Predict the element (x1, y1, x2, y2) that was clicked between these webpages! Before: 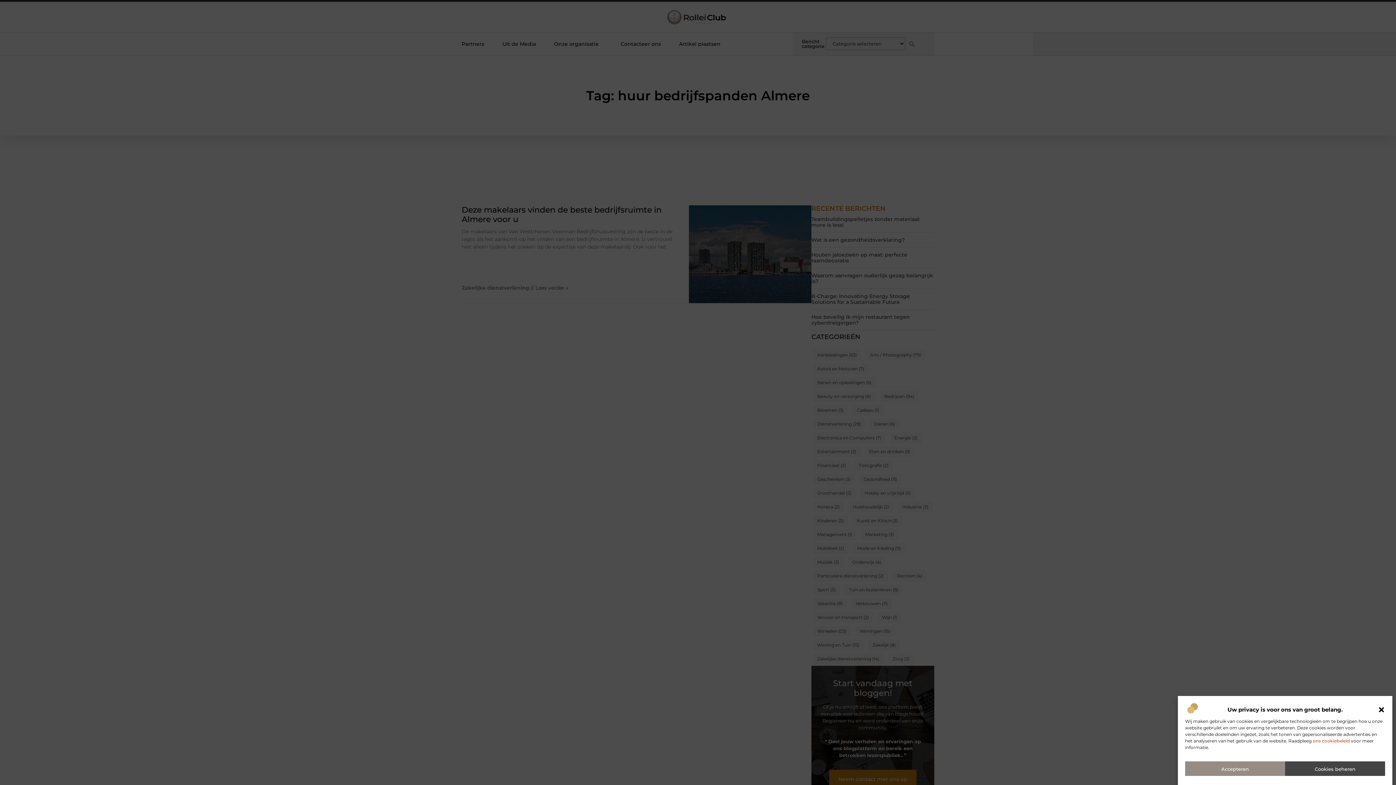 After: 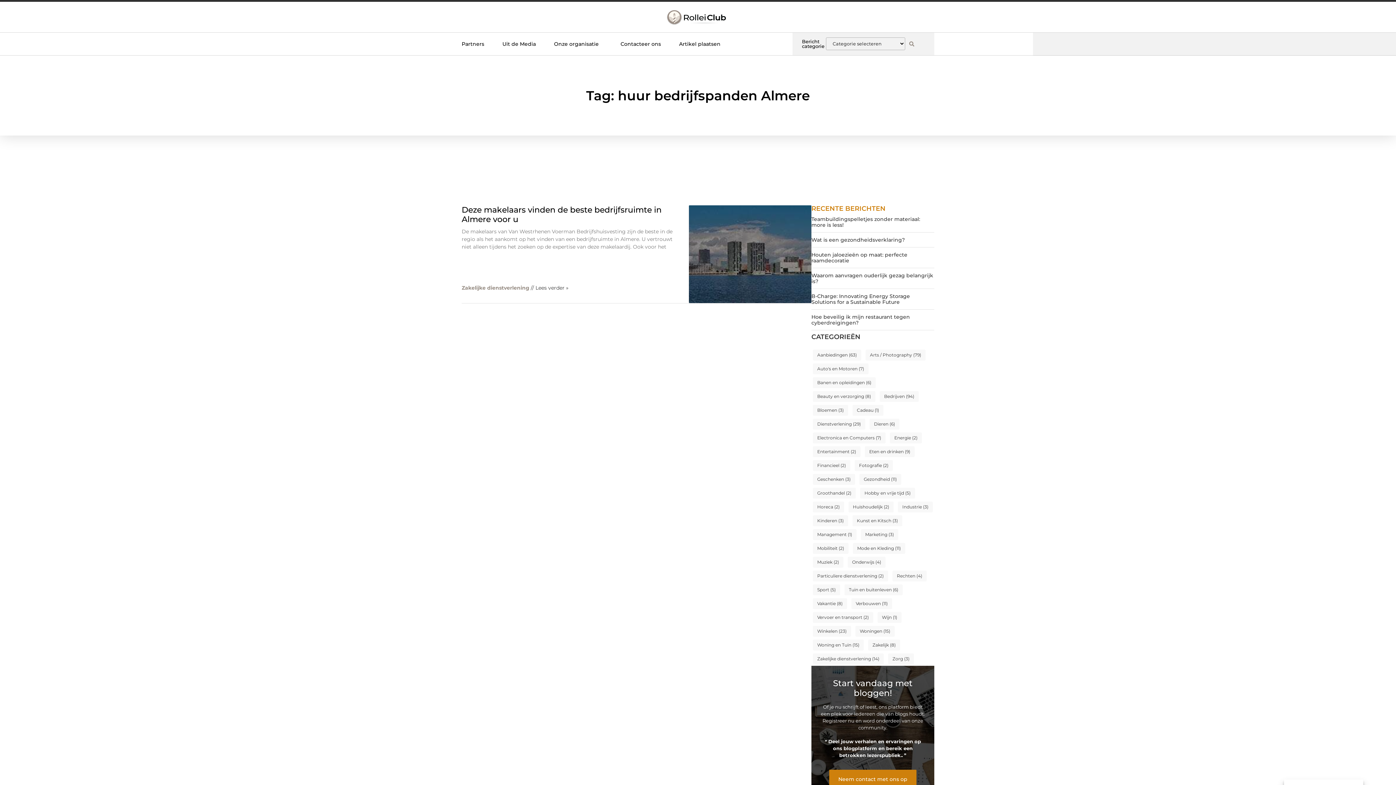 Action: bbox: (1185, 761, 1285, 776) label: Accepteren